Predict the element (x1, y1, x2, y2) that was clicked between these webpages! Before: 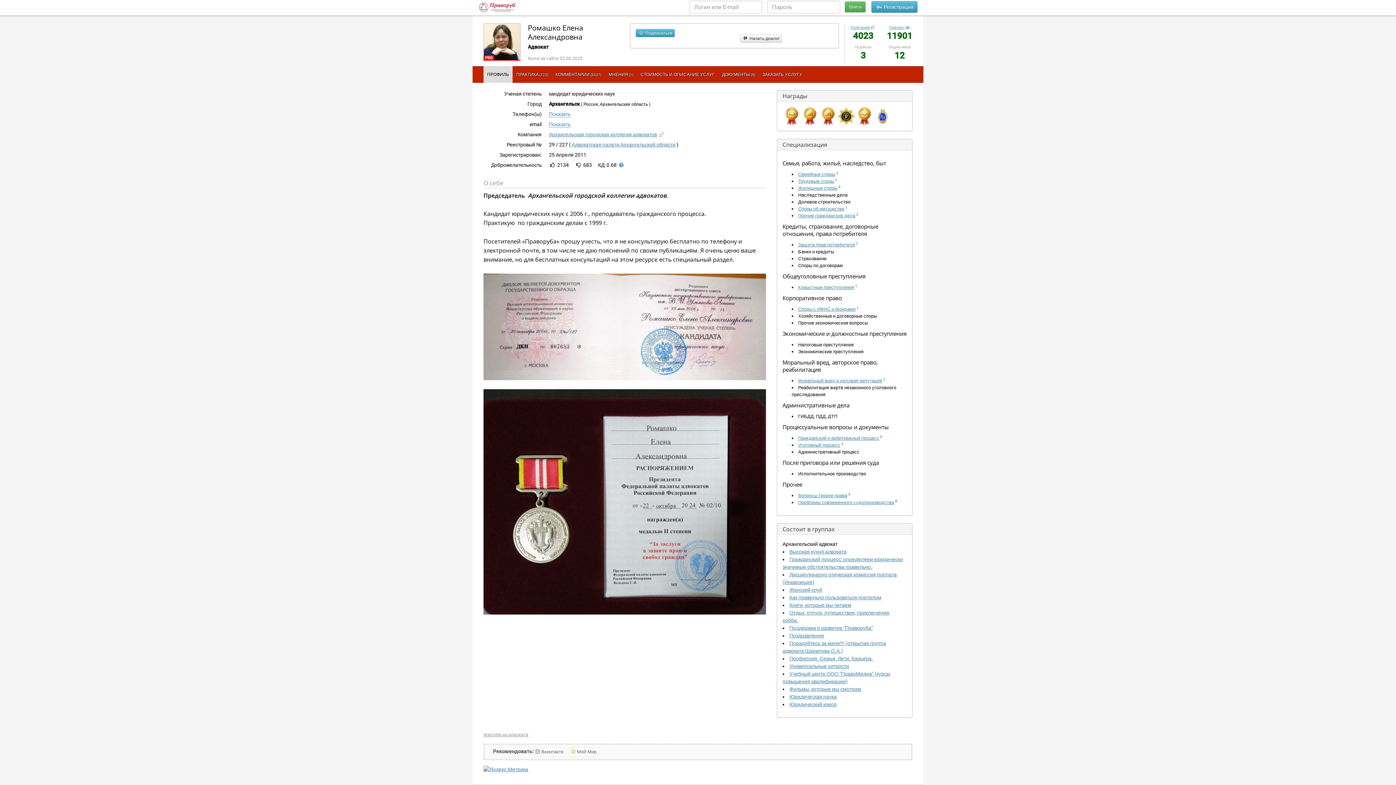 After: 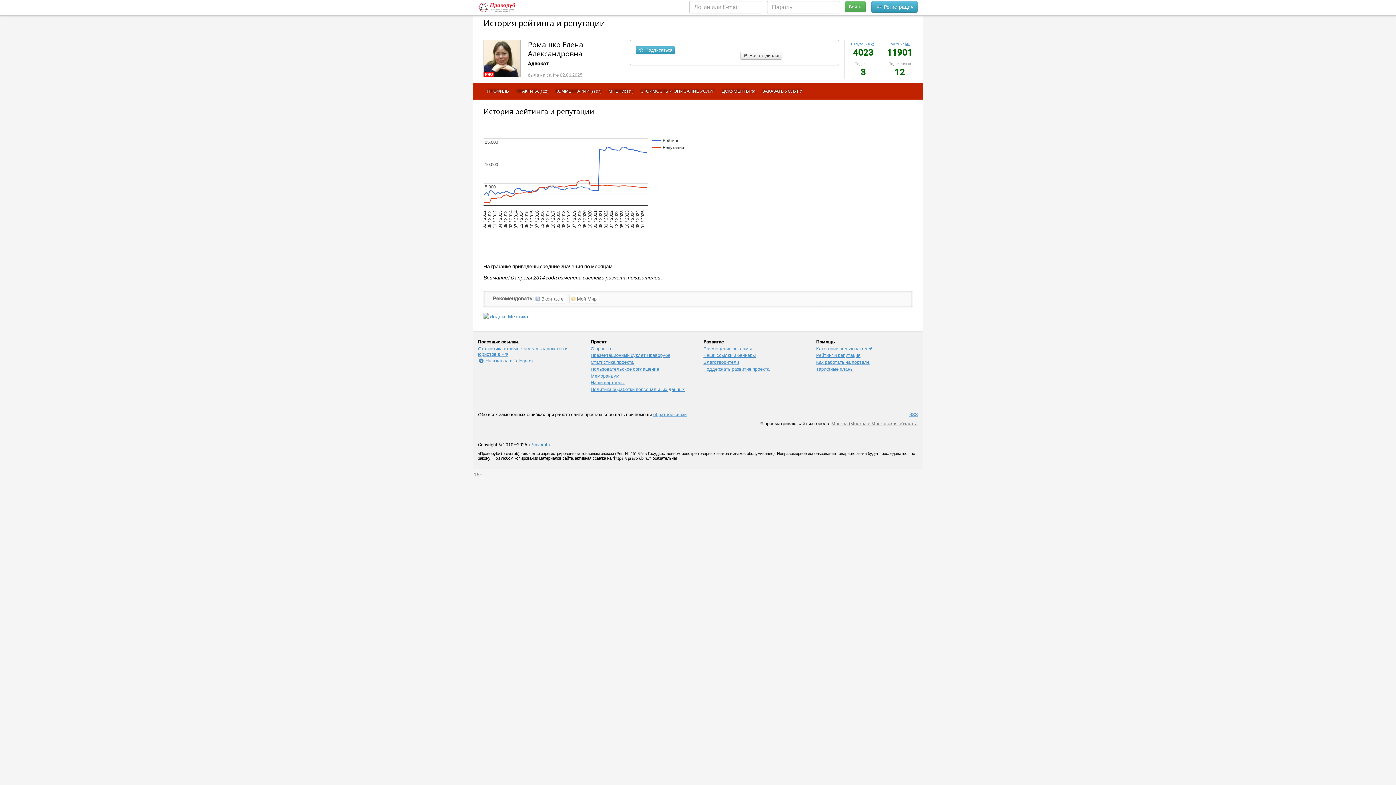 Action: bbox: (851, 25, 875, 29) label: Репутация 